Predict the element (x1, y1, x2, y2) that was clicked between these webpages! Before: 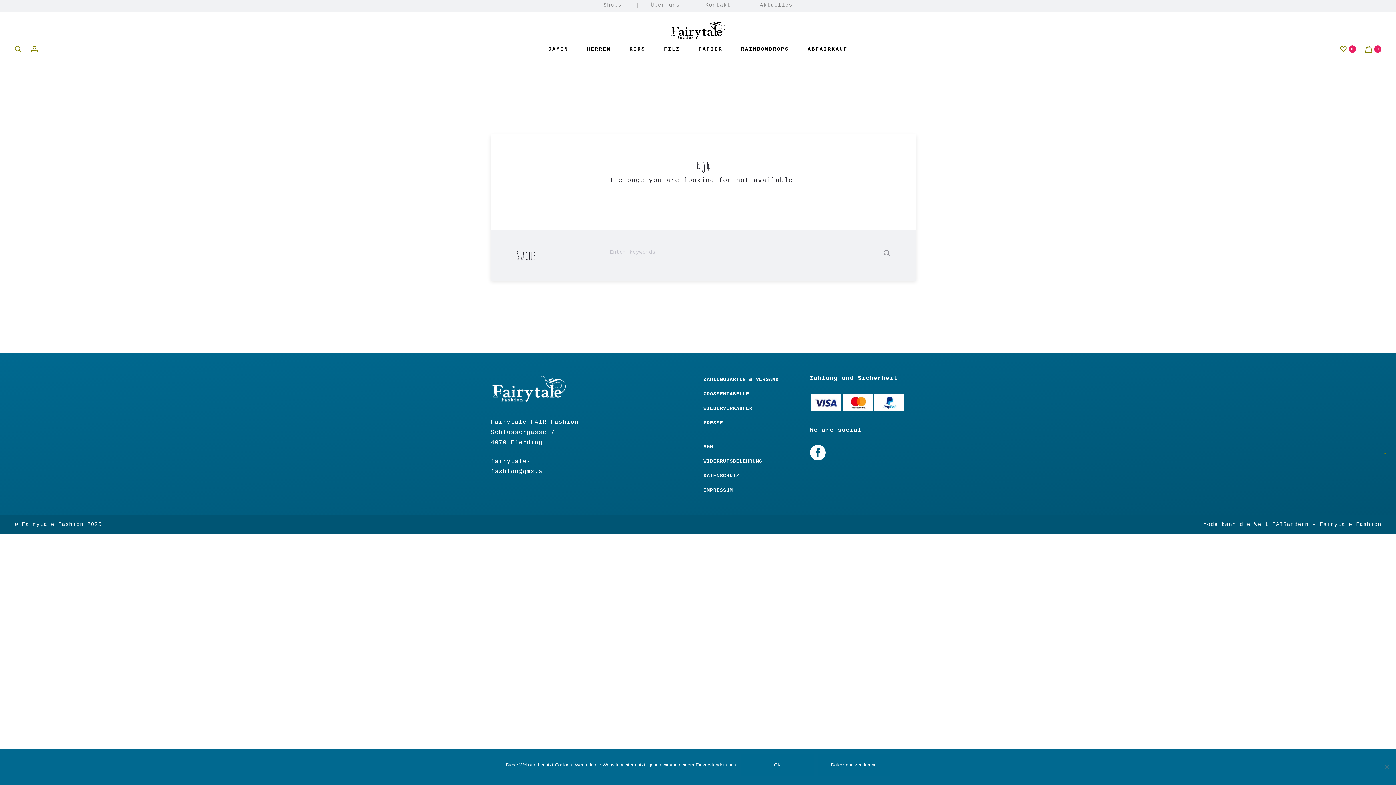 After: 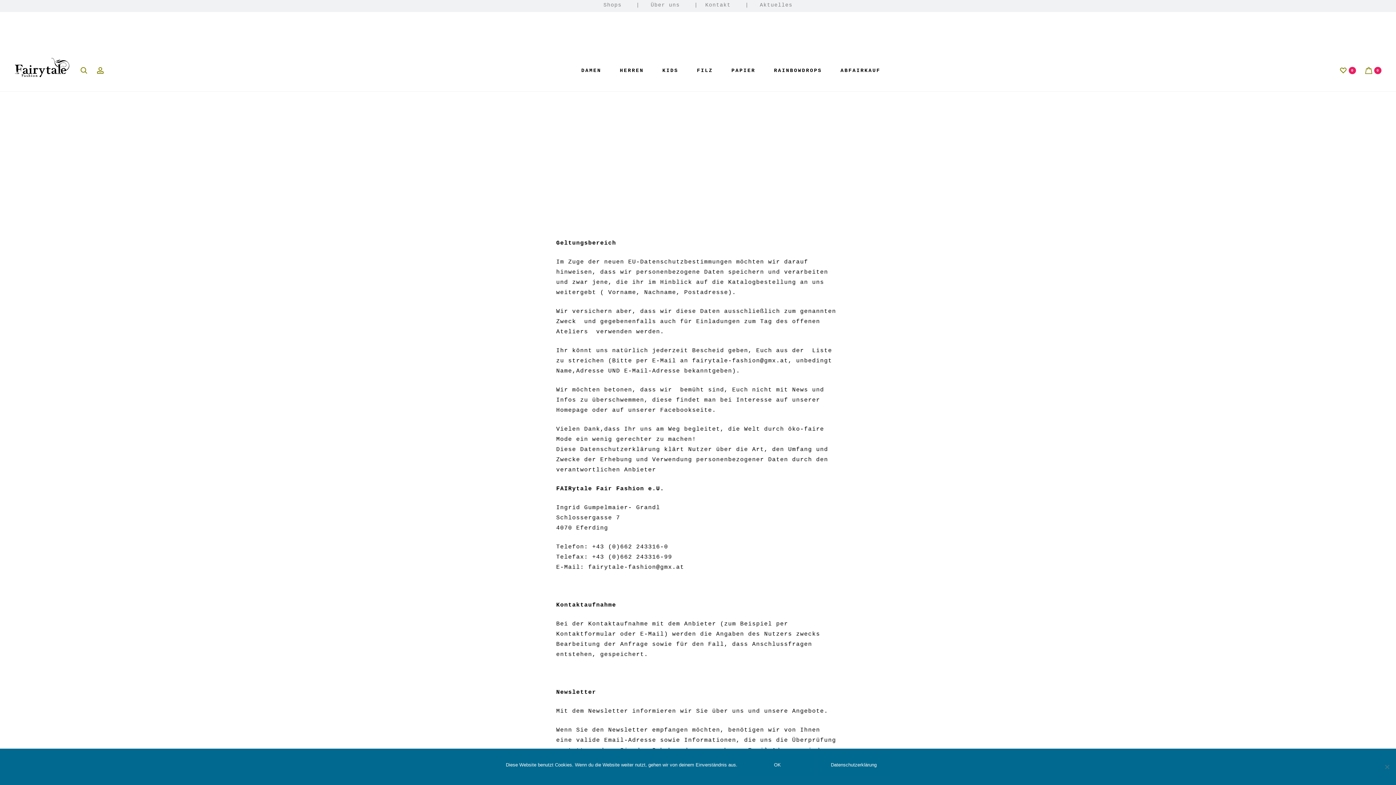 Action: bbox: (703, 473, 739, 478) label: DATENSCHUTZ